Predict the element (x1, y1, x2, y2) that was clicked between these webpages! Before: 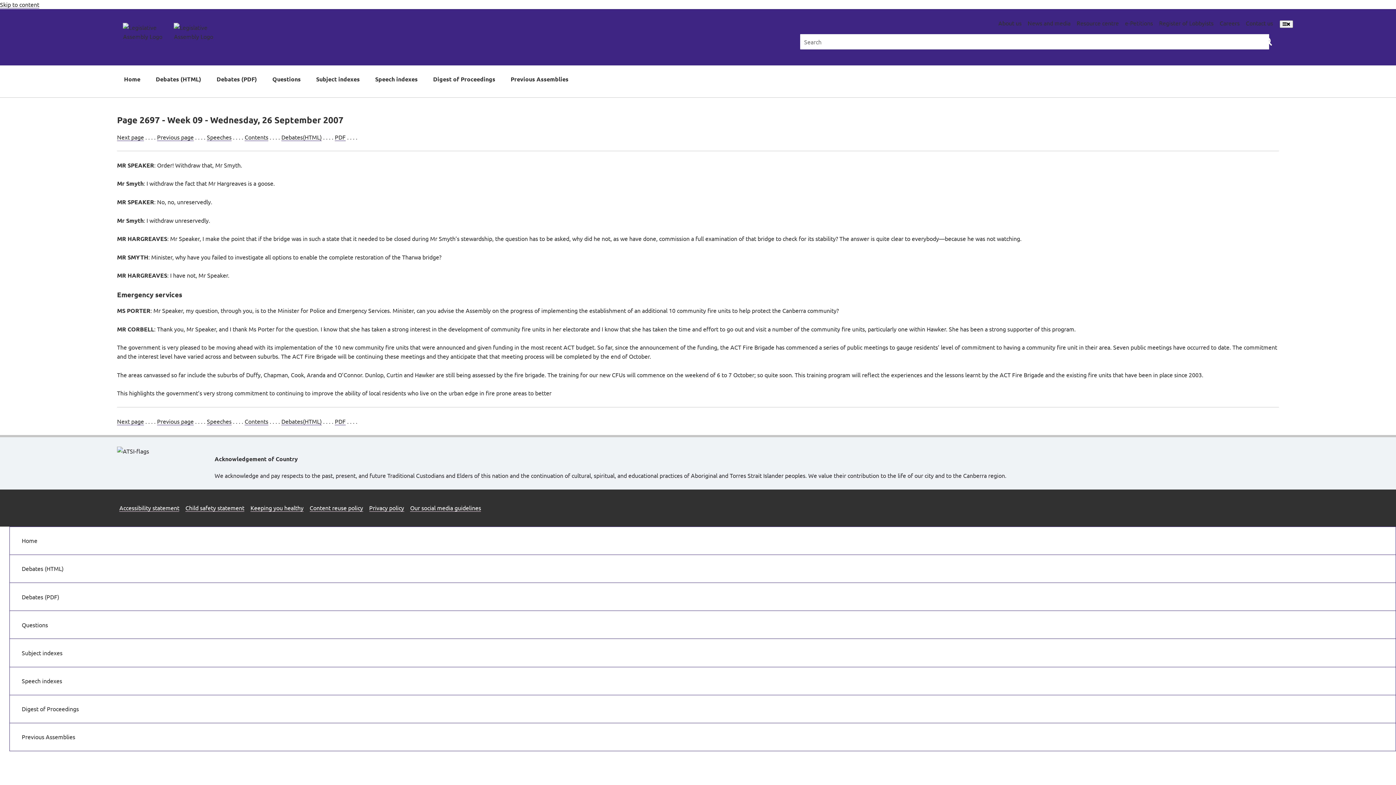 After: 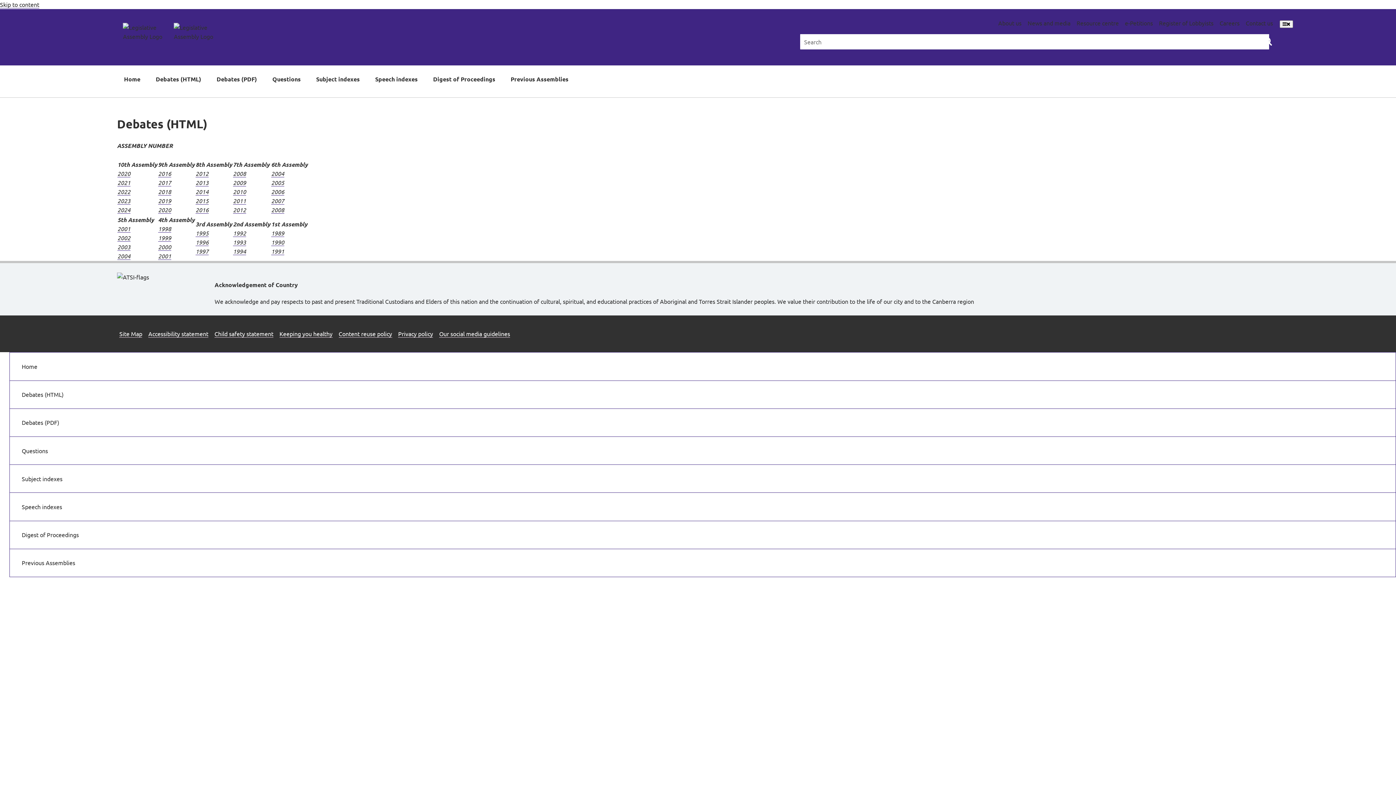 Action: label: Debates (HTML) bbox: (151, 65, 205, 94)